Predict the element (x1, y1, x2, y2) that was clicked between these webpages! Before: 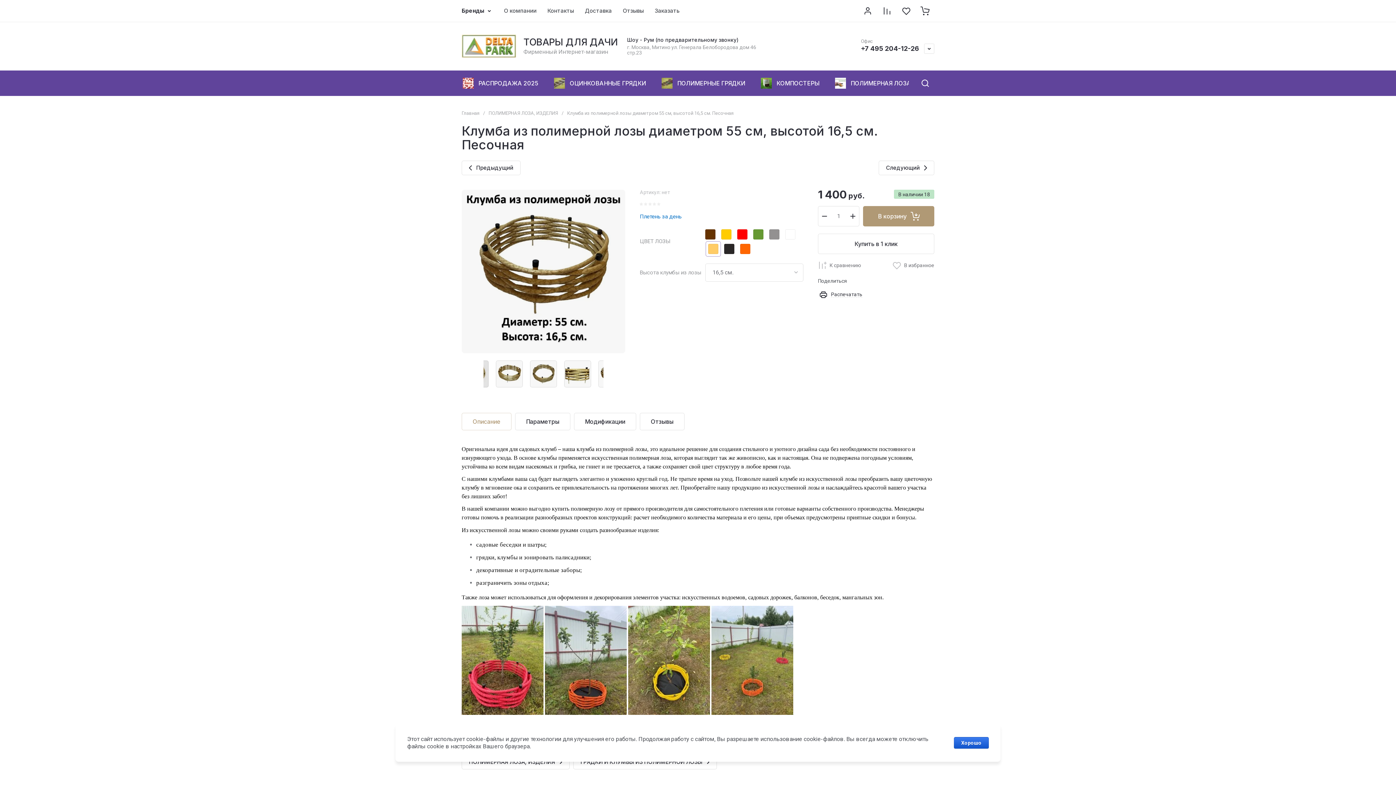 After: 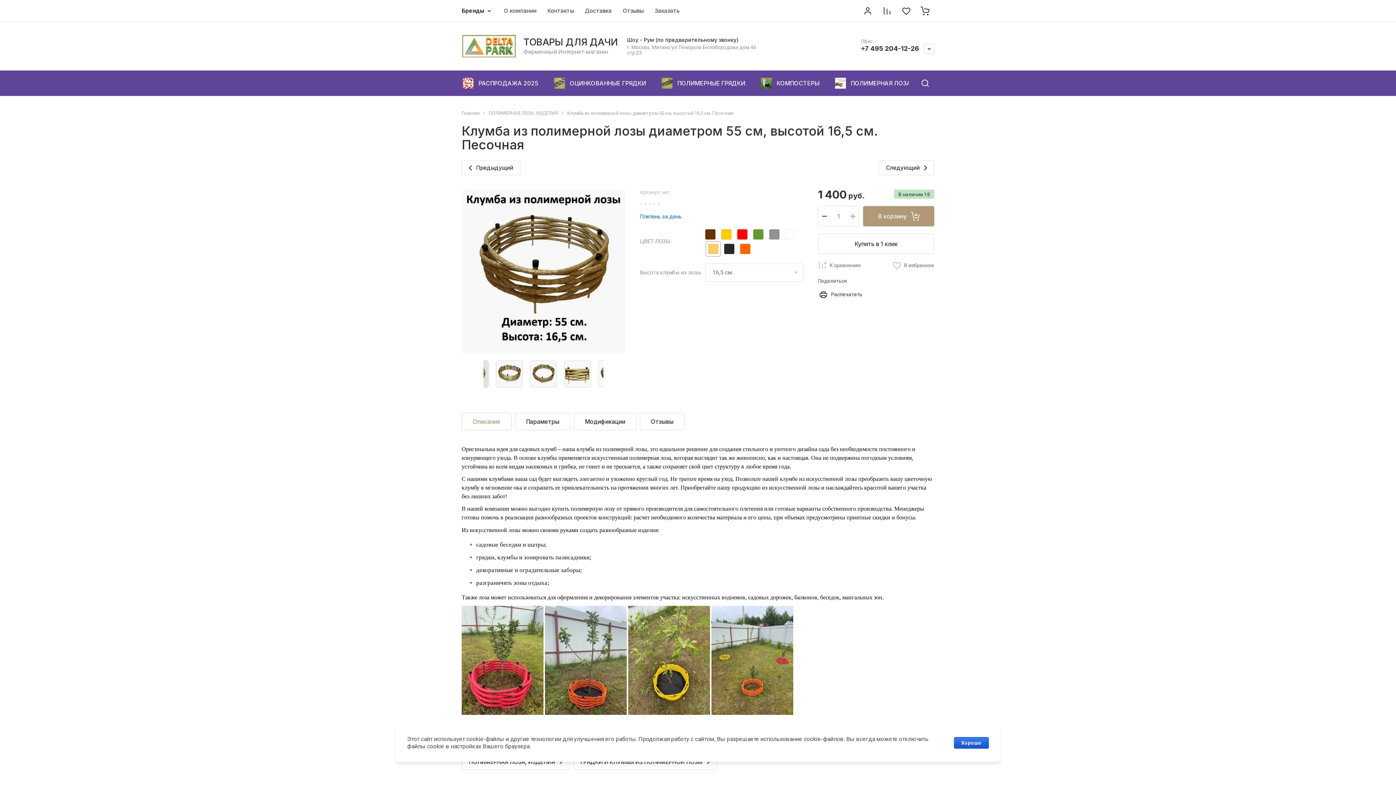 Action: bbox: (846, 206, 859, 226)